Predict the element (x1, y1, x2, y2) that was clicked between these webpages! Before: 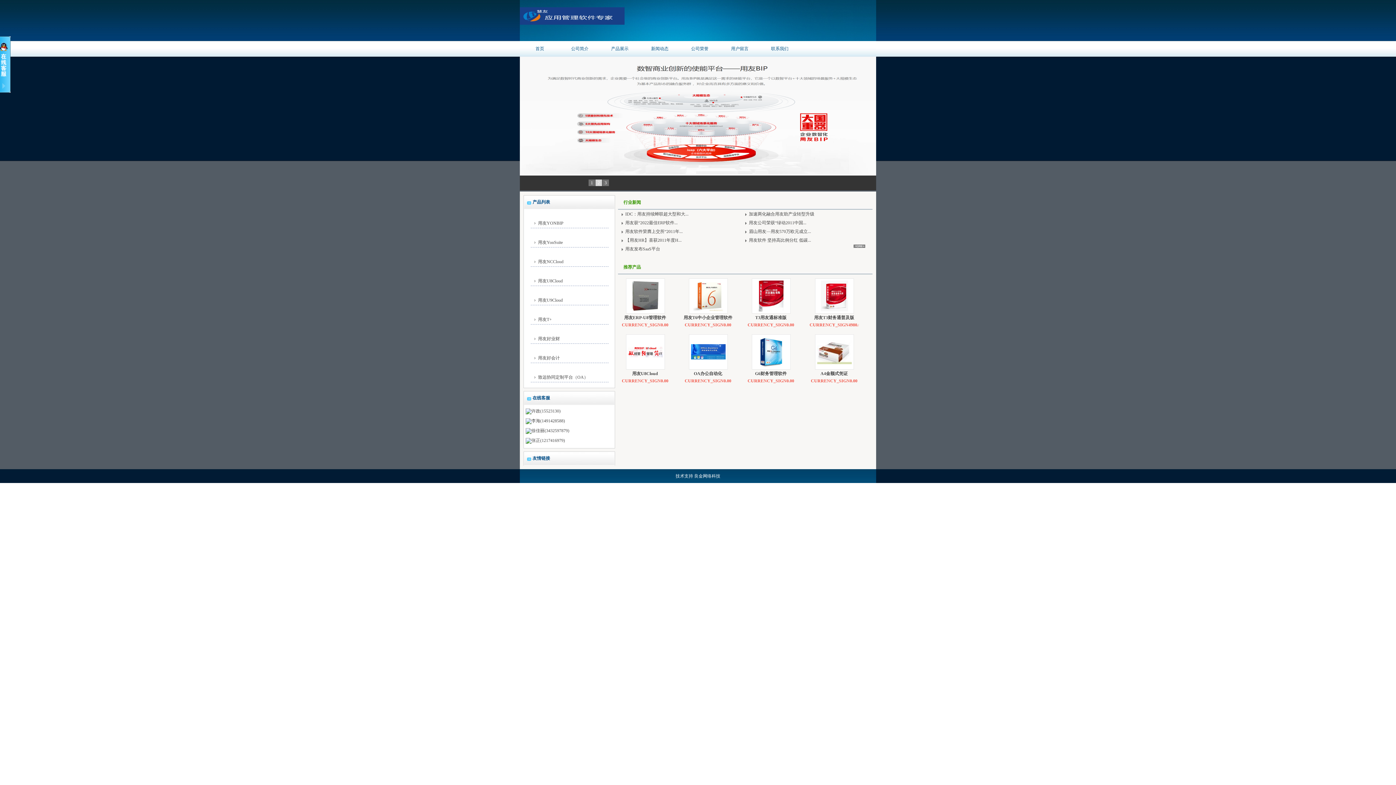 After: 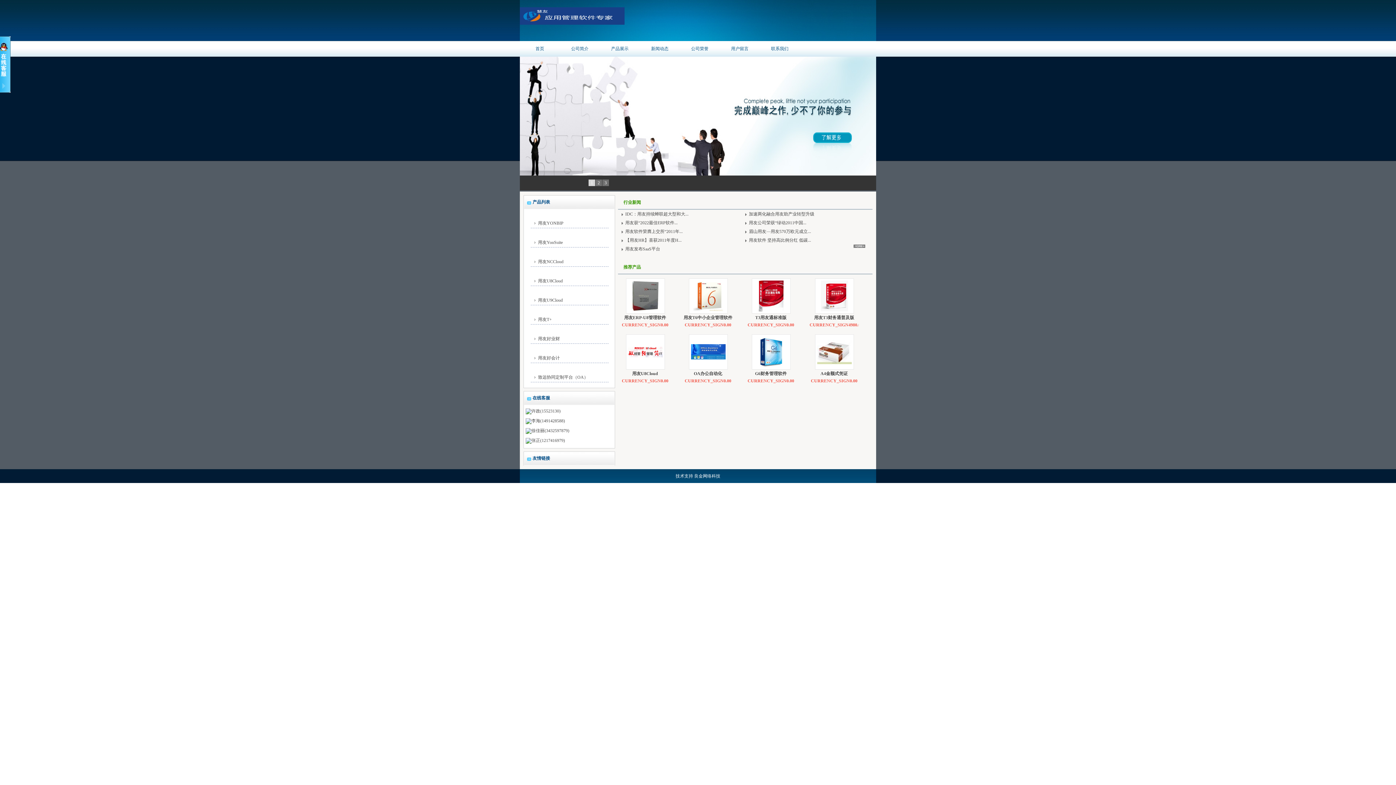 Action: label: 眉山用友—用友570万欧元成立... bbox: (749, 229, 811, 234)